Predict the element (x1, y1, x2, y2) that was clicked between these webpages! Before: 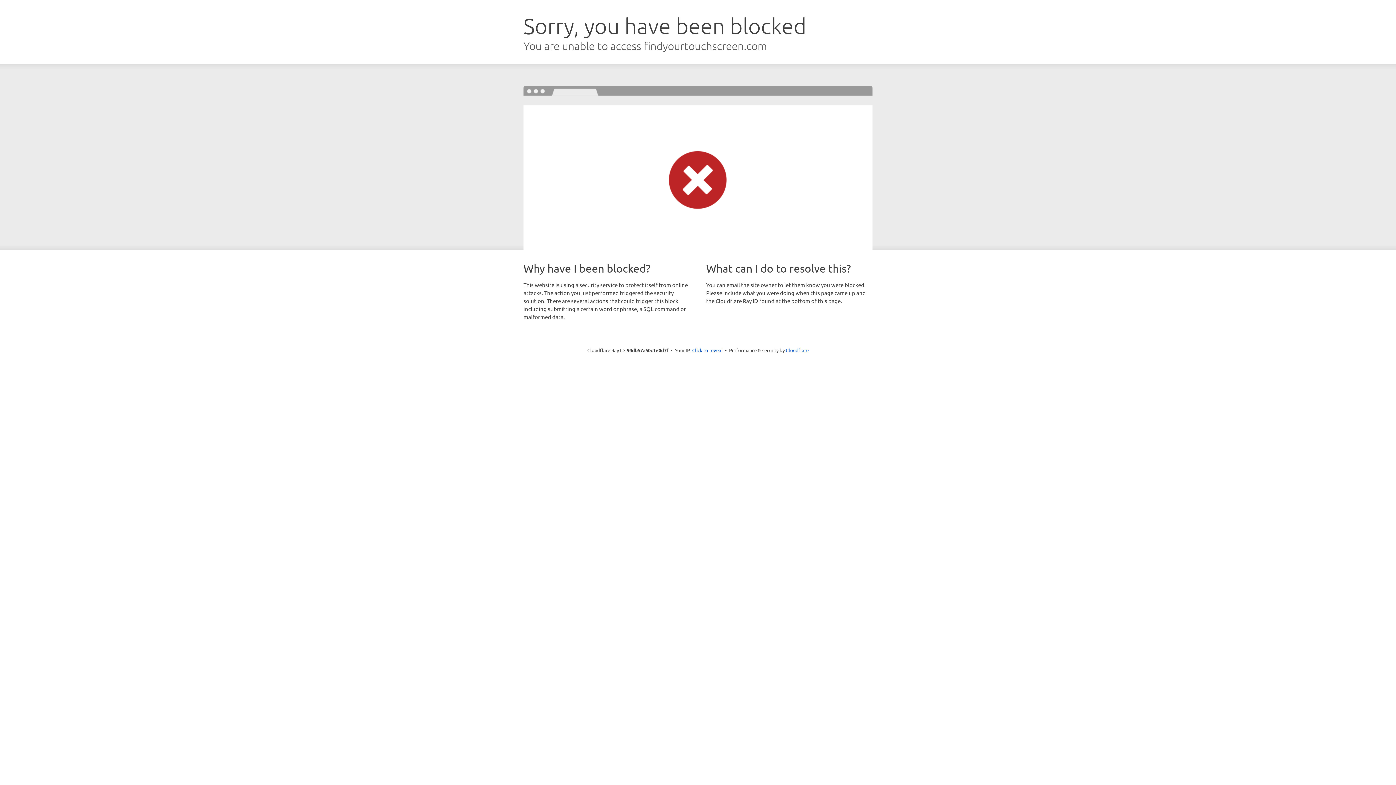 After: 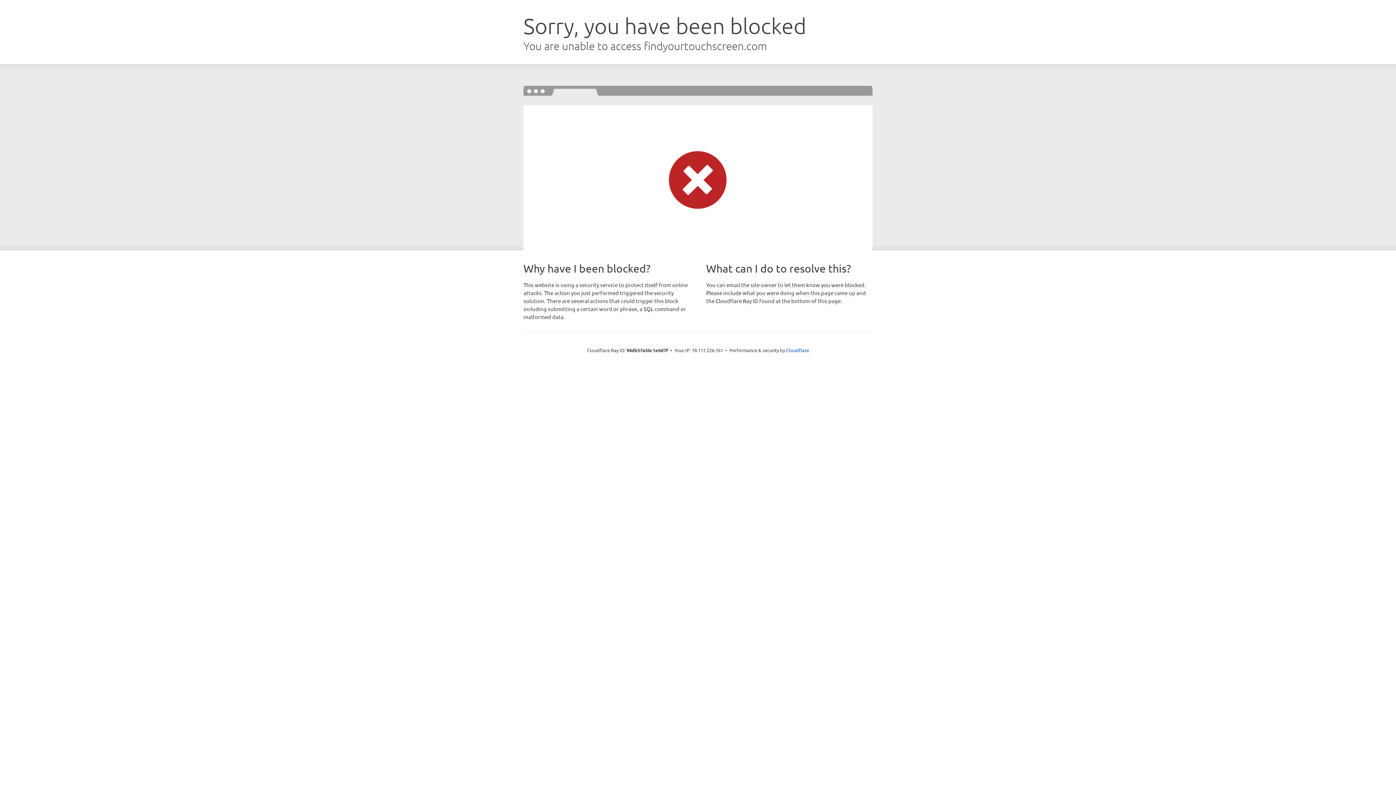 Action: bbox: (692, 346, 722, 353) label: Click to reveal